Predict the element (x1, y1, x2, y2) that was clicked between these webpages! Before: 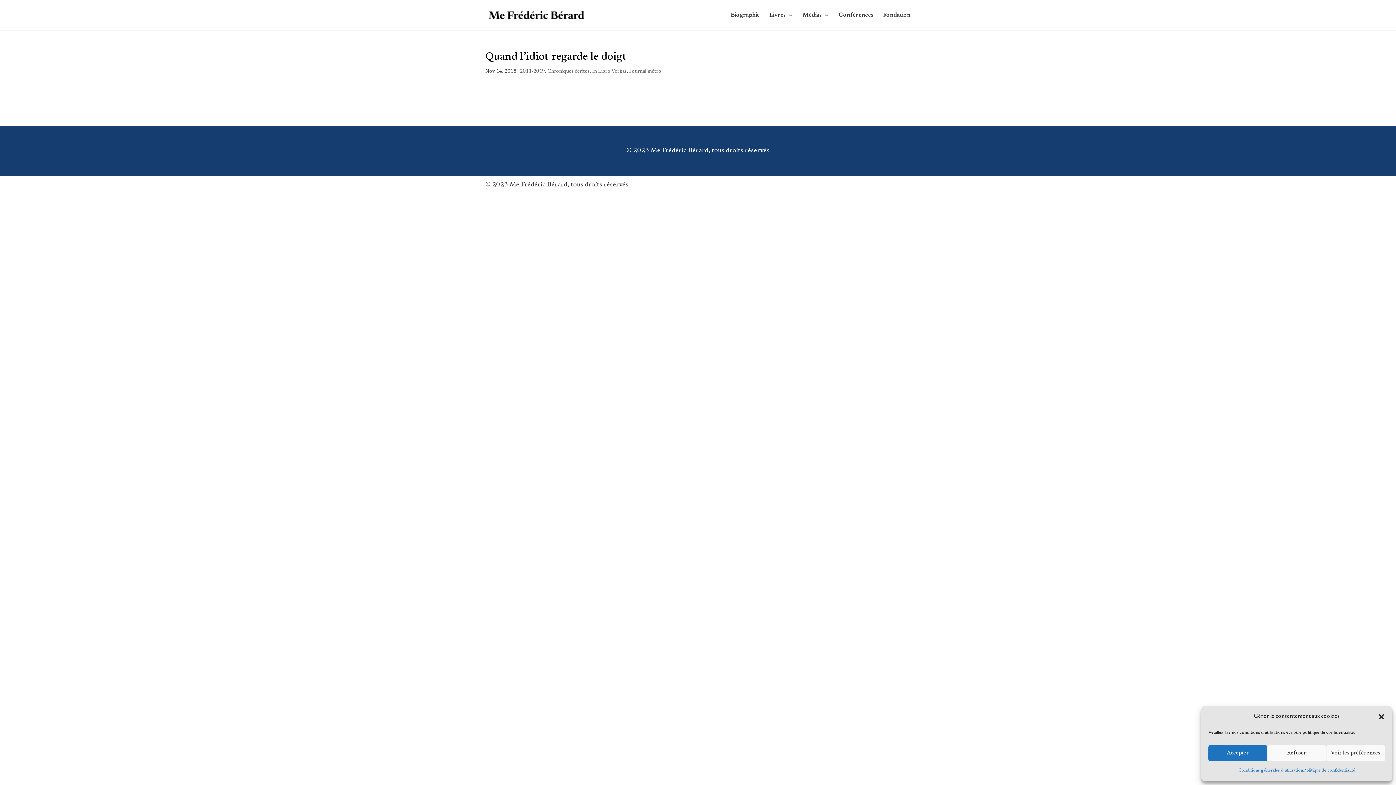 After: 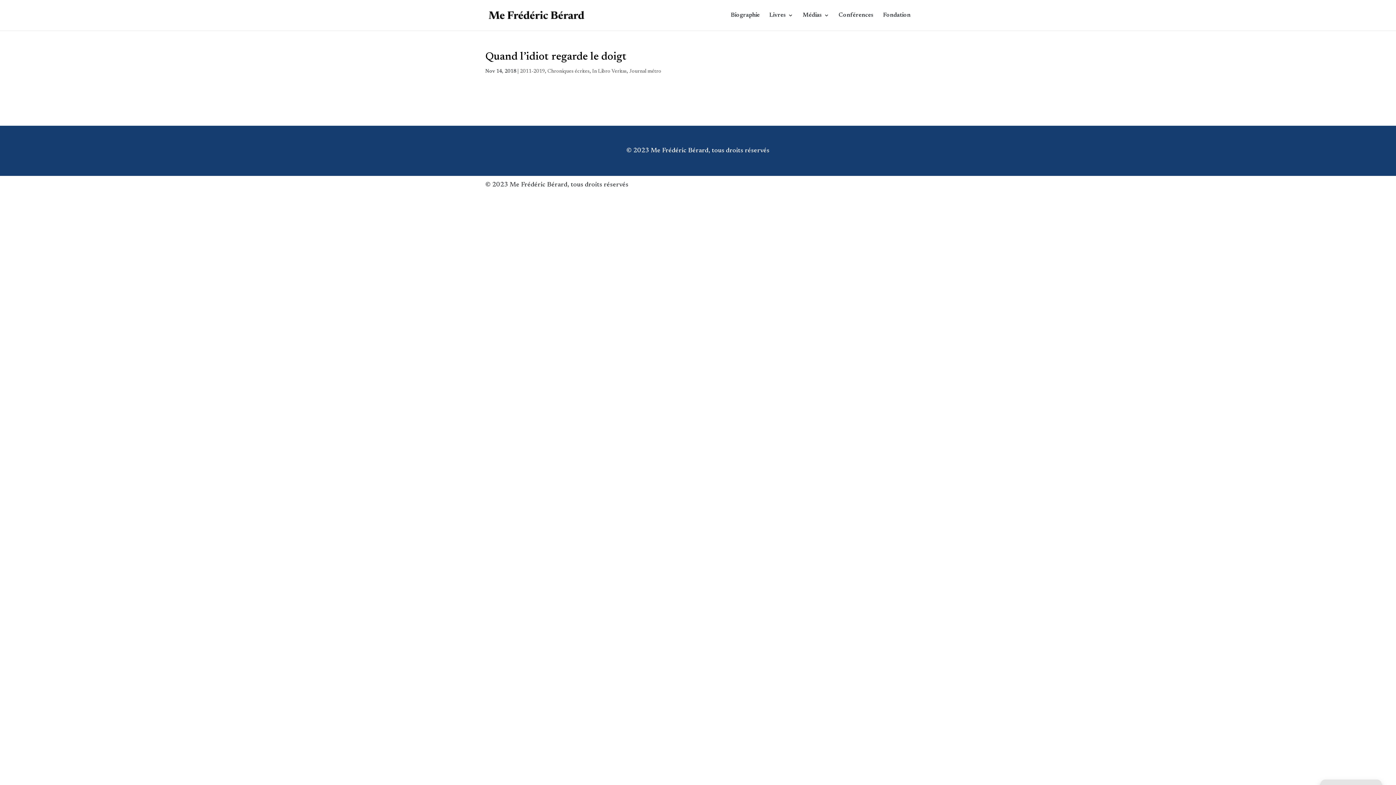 Action: bbox: (1208, 745, 1267, 761) label: Accepter